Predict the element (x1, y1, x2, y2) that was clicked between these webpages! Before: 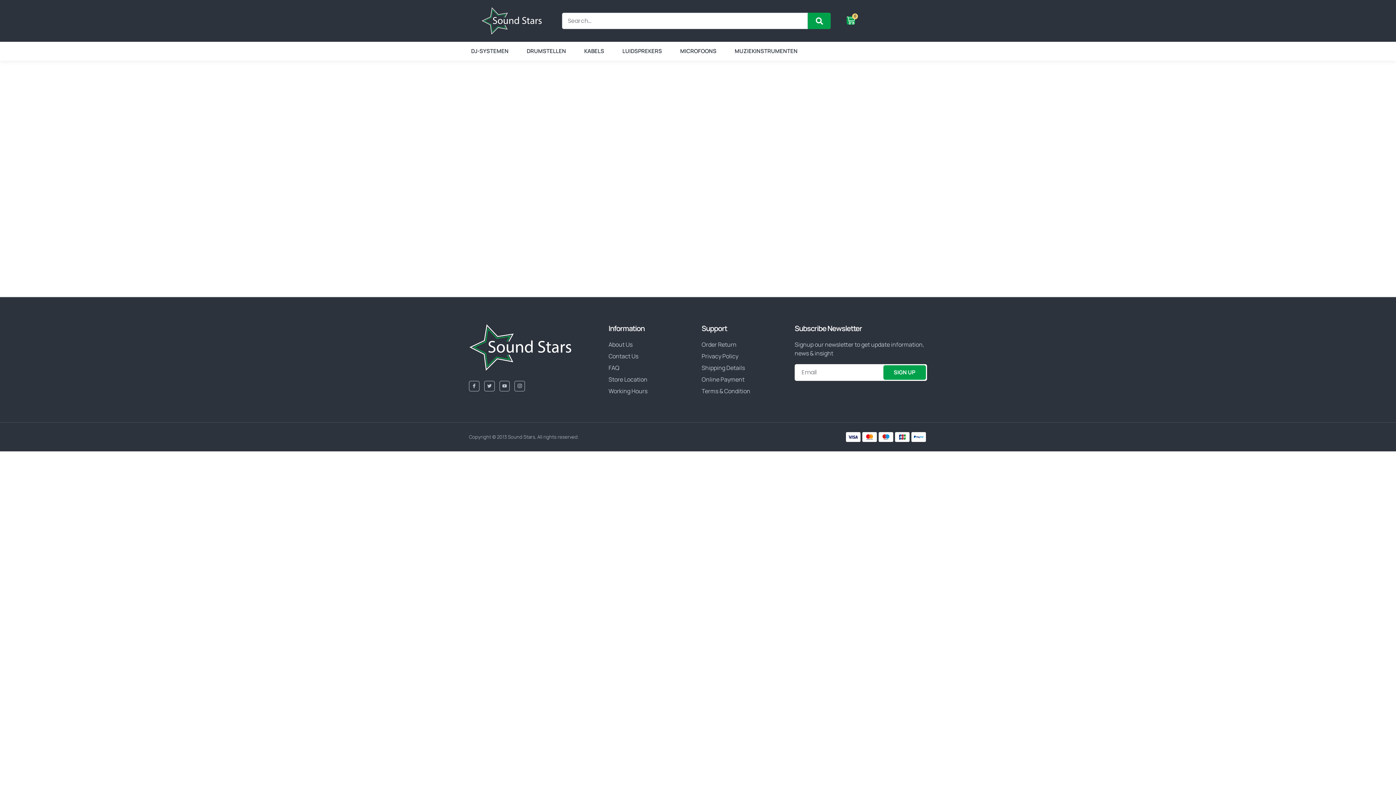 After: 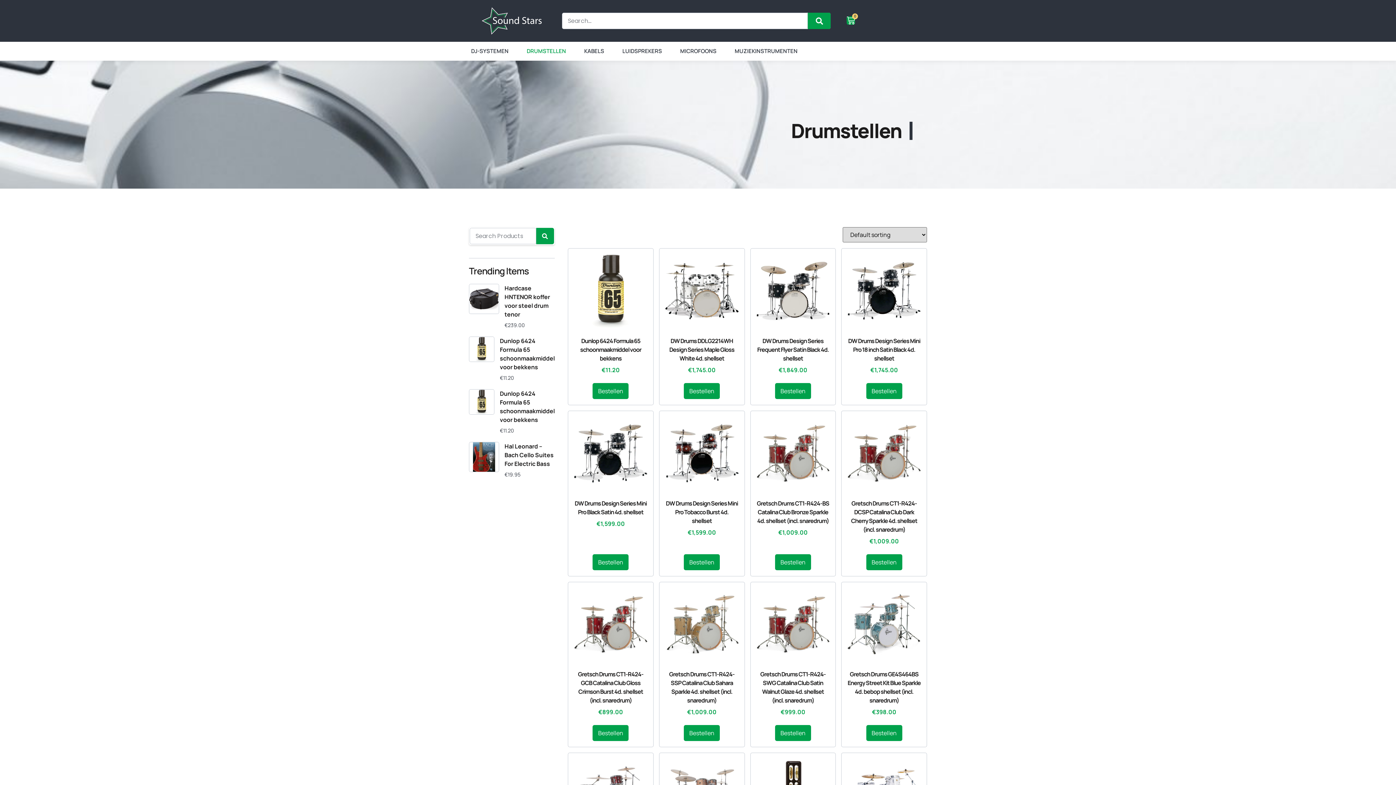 Action: label: DRUMSTELLEN bbox: (526, 41, 566, 60)